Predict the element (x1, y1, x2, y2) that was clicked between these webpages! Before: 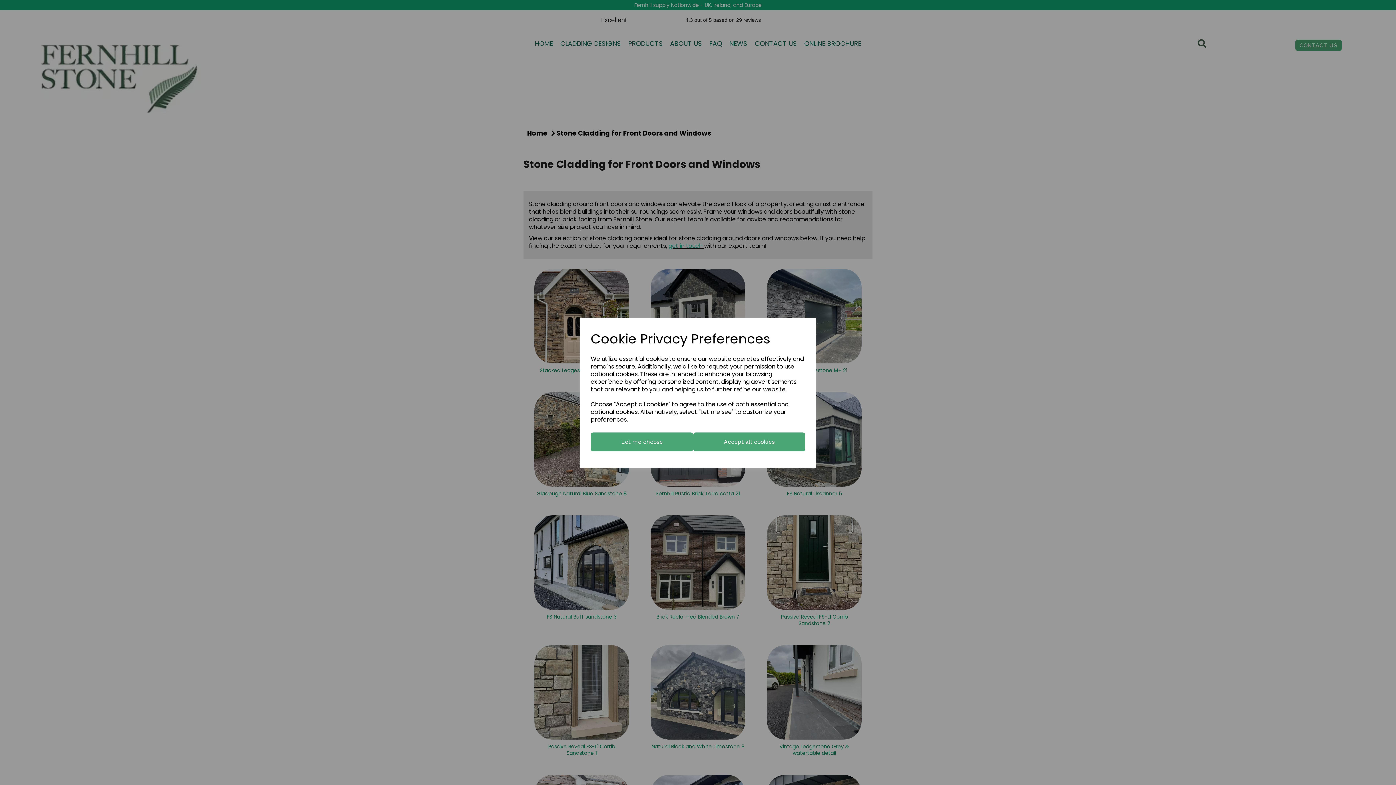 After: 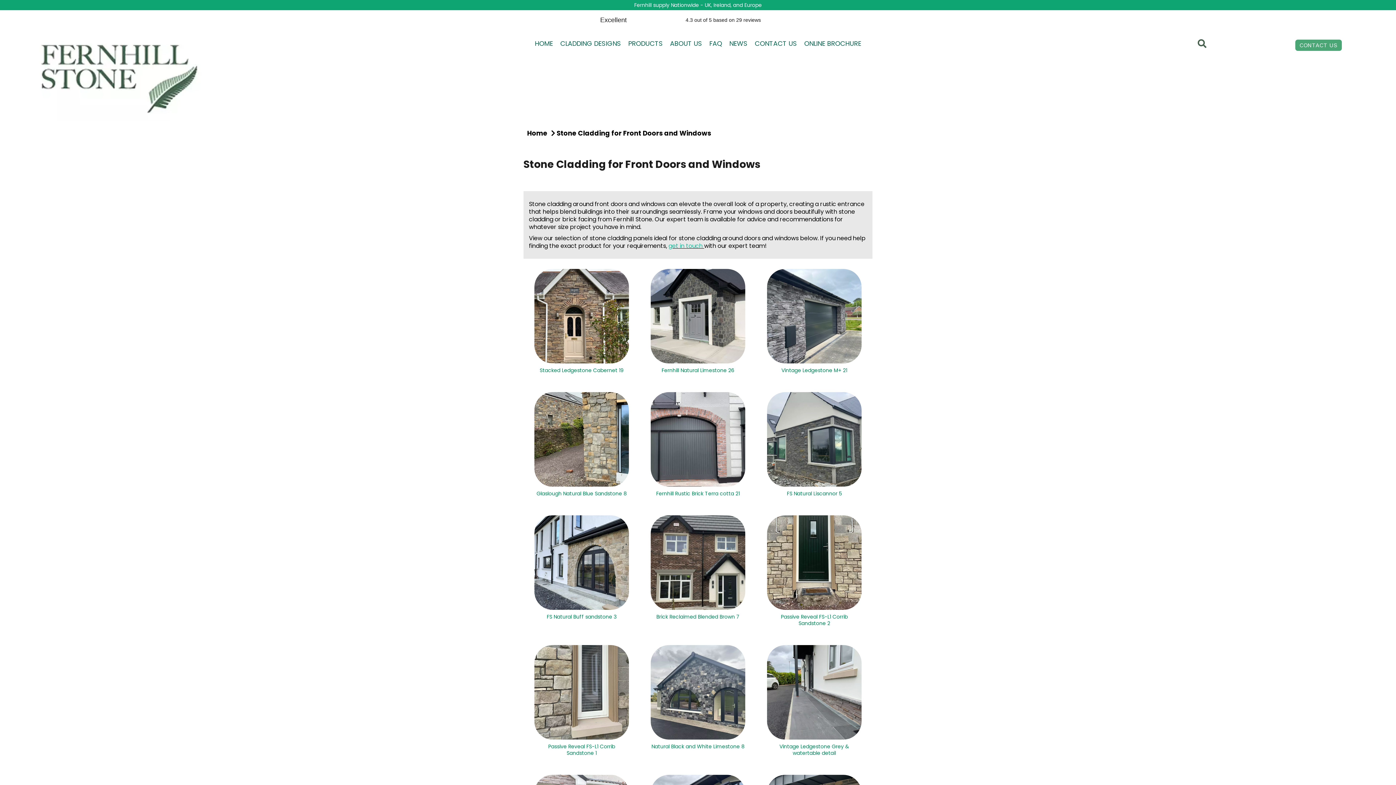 Action: bbox: (693, 432, 805, 451) label: Accept all cookies